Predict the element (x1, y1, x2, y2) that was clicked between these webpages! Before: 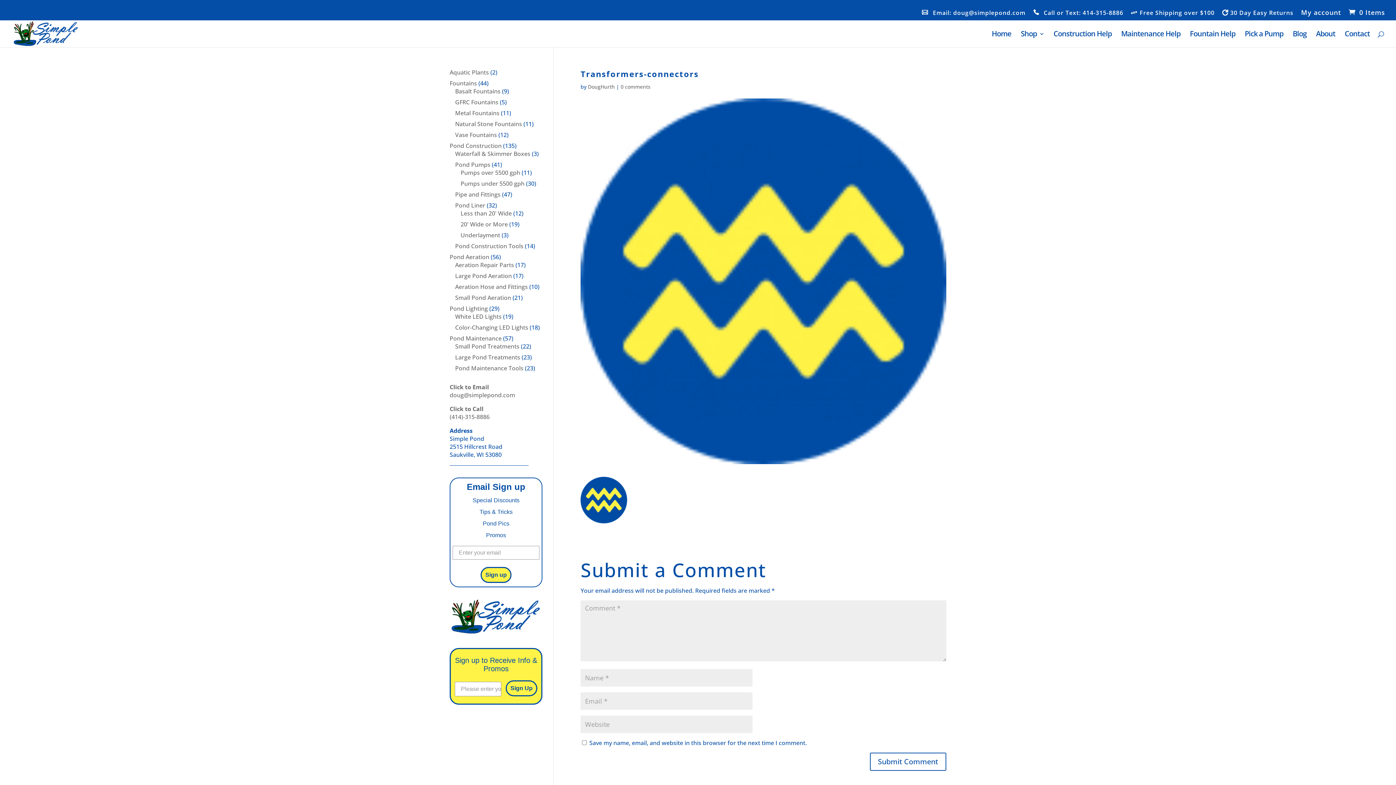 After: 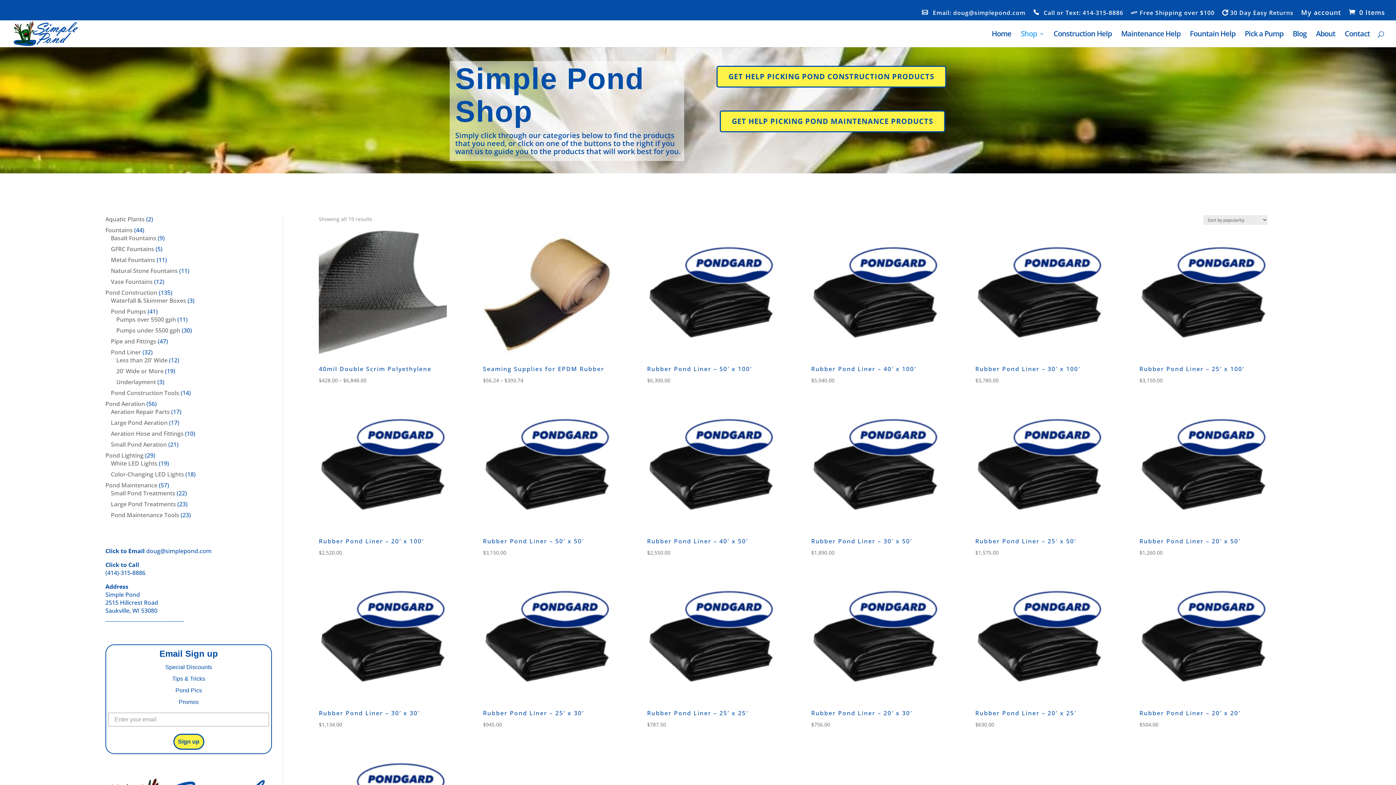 Action: bbox: (460, 220, 508, 228) label: 20' Wide or More